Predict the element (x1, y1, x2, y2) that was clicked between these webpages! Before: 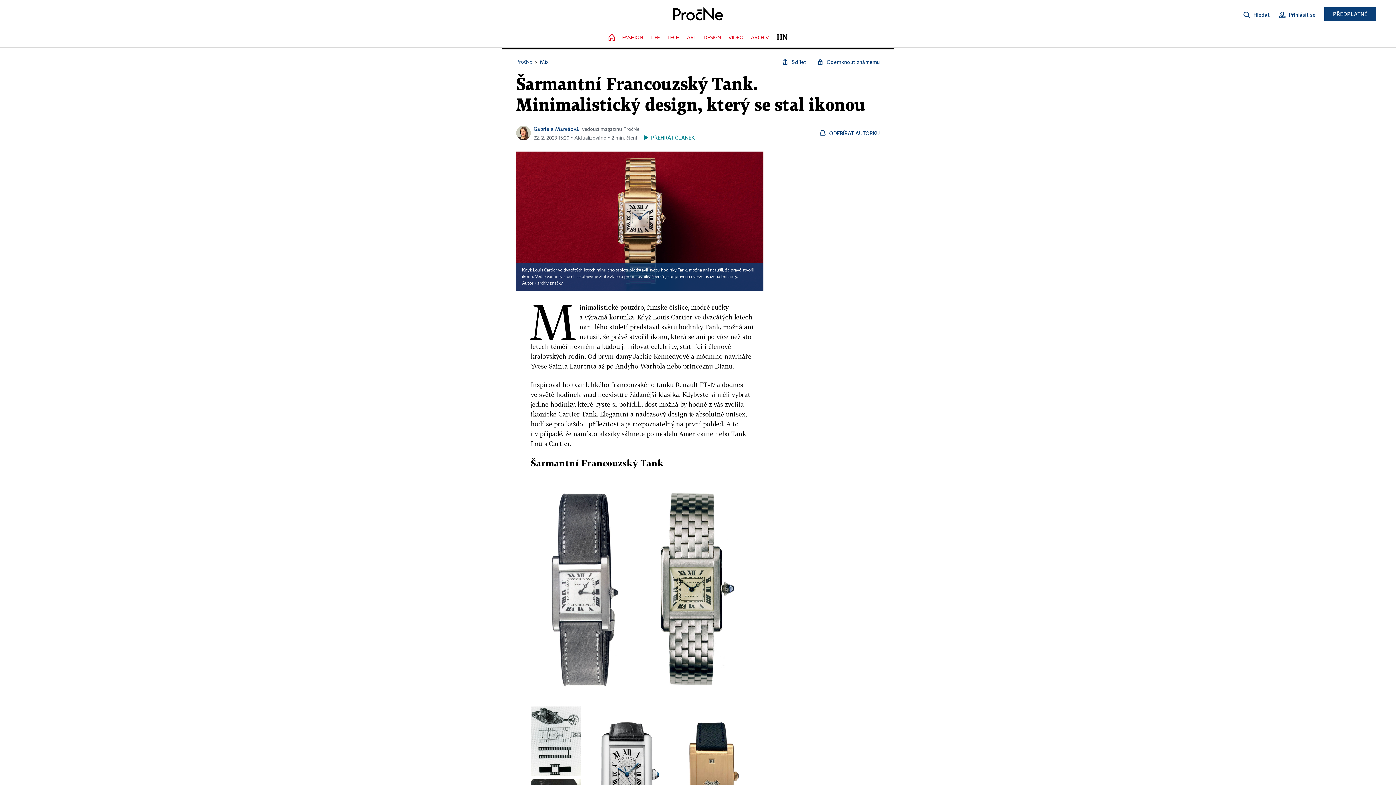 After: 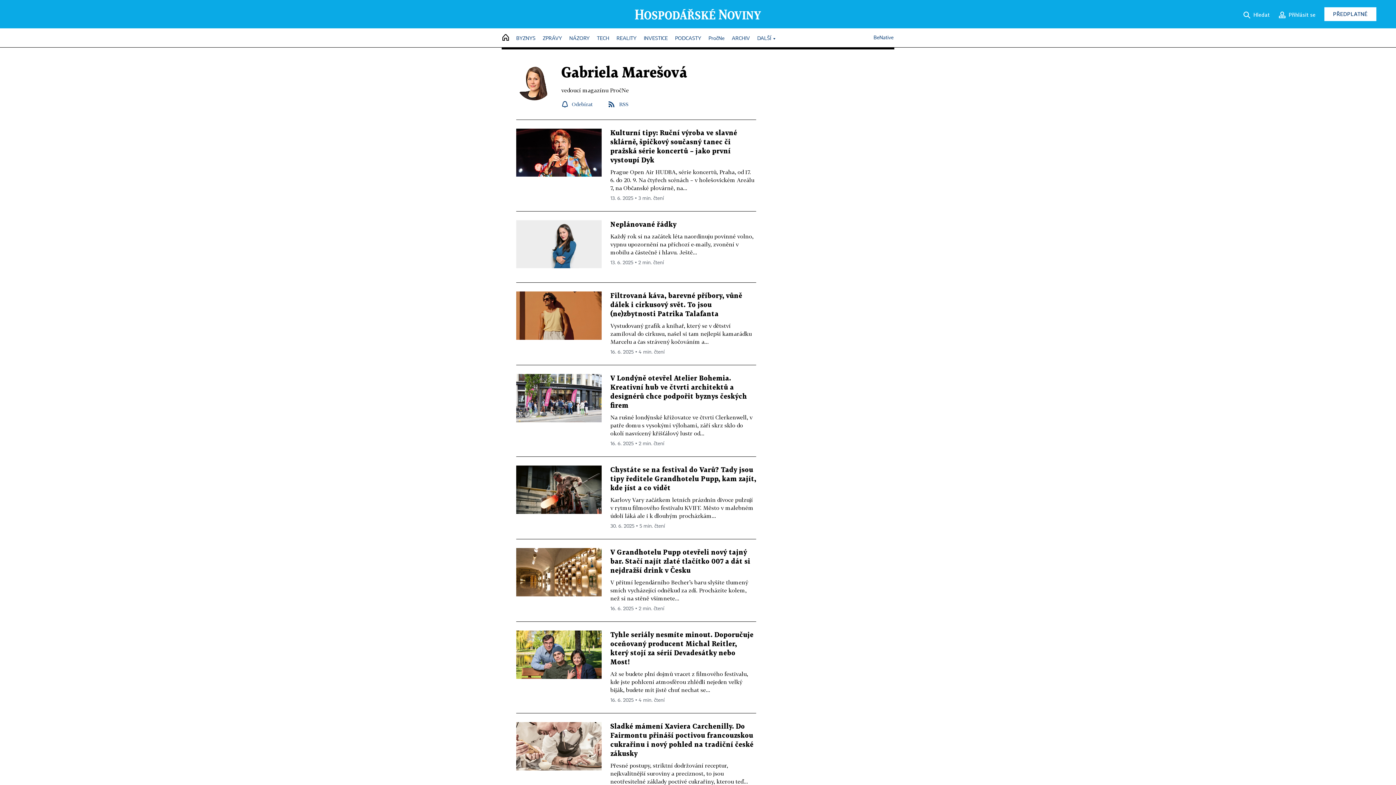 Action: bbox: (533, 125, 579, 132) label: Gabriela Marešová